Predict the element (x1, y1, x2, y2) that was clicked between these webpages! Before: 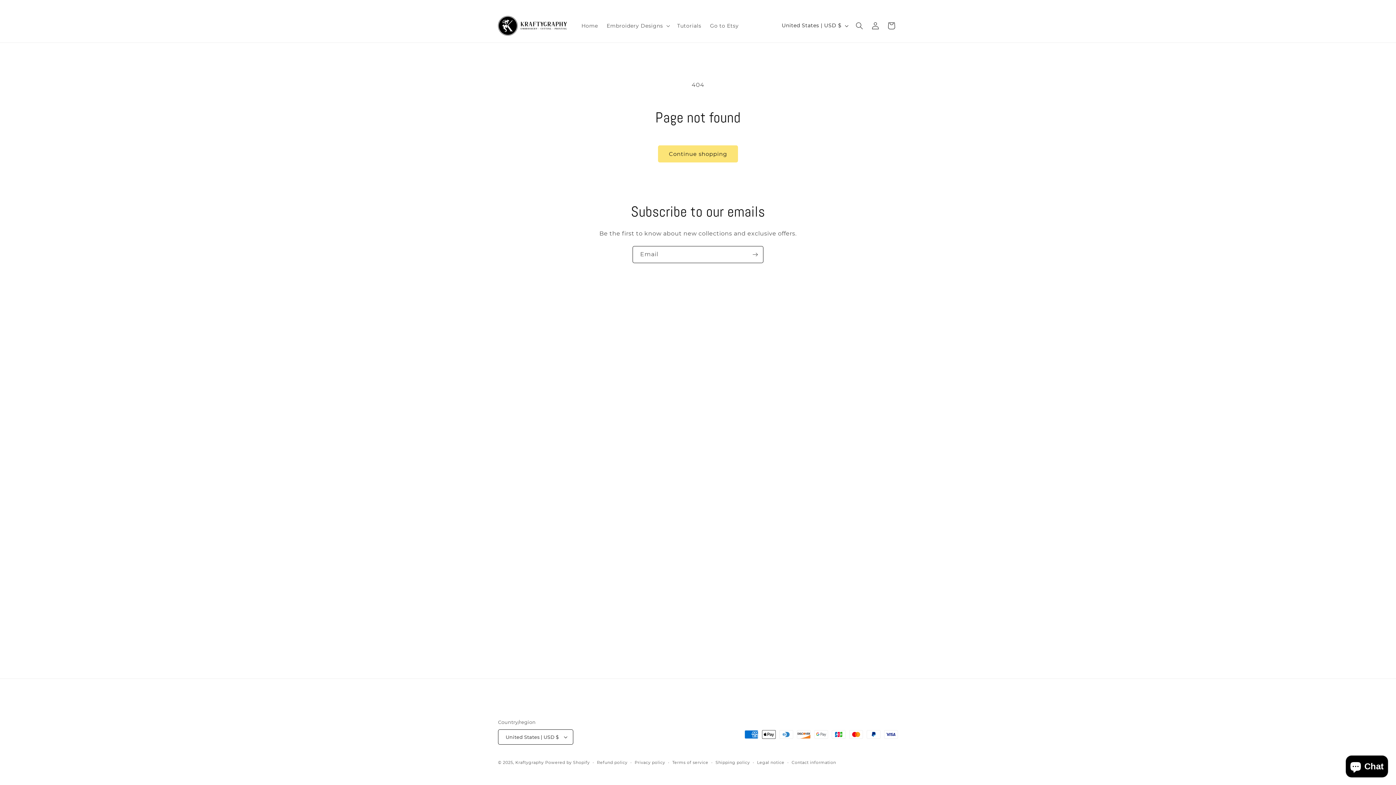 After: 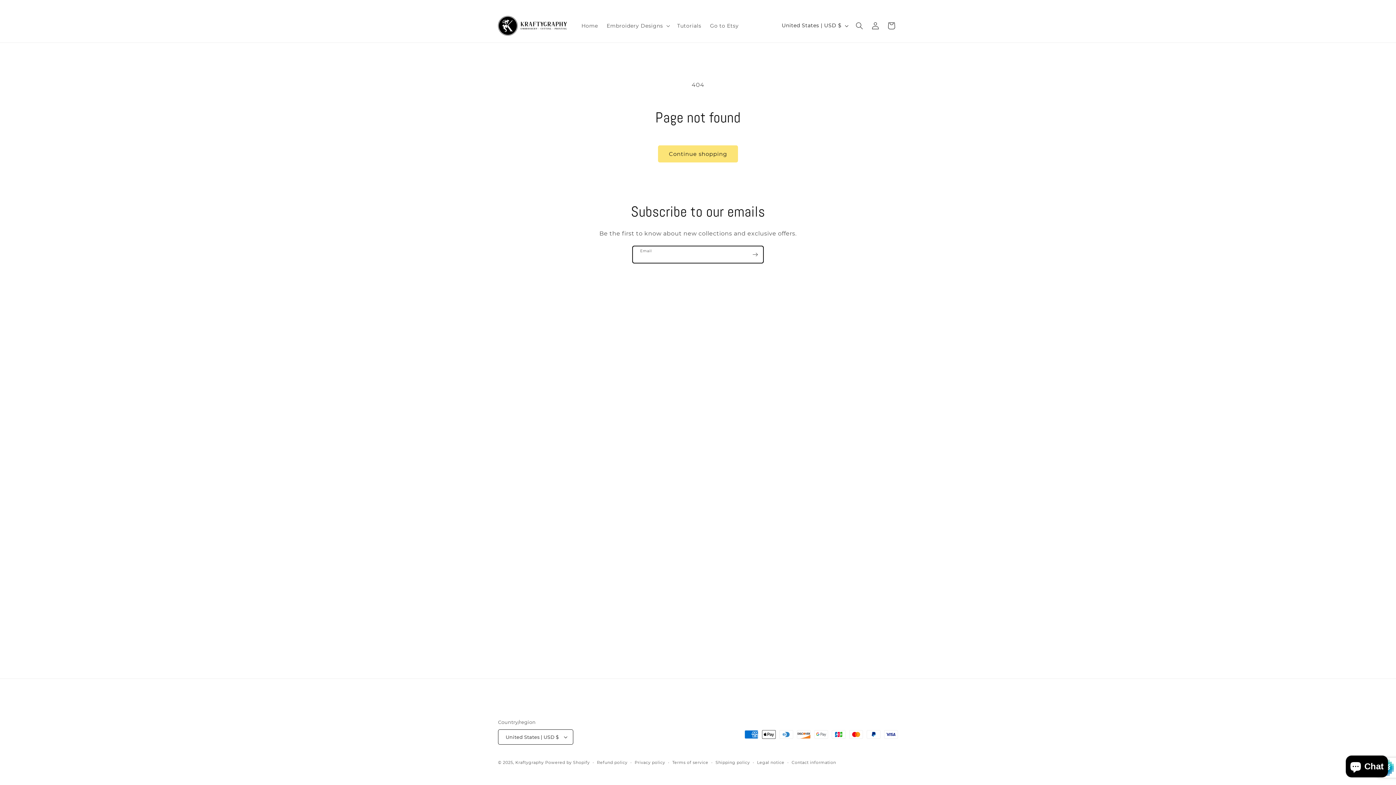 Action: bbox: (747, 246, 763, 263) label: Subscribe